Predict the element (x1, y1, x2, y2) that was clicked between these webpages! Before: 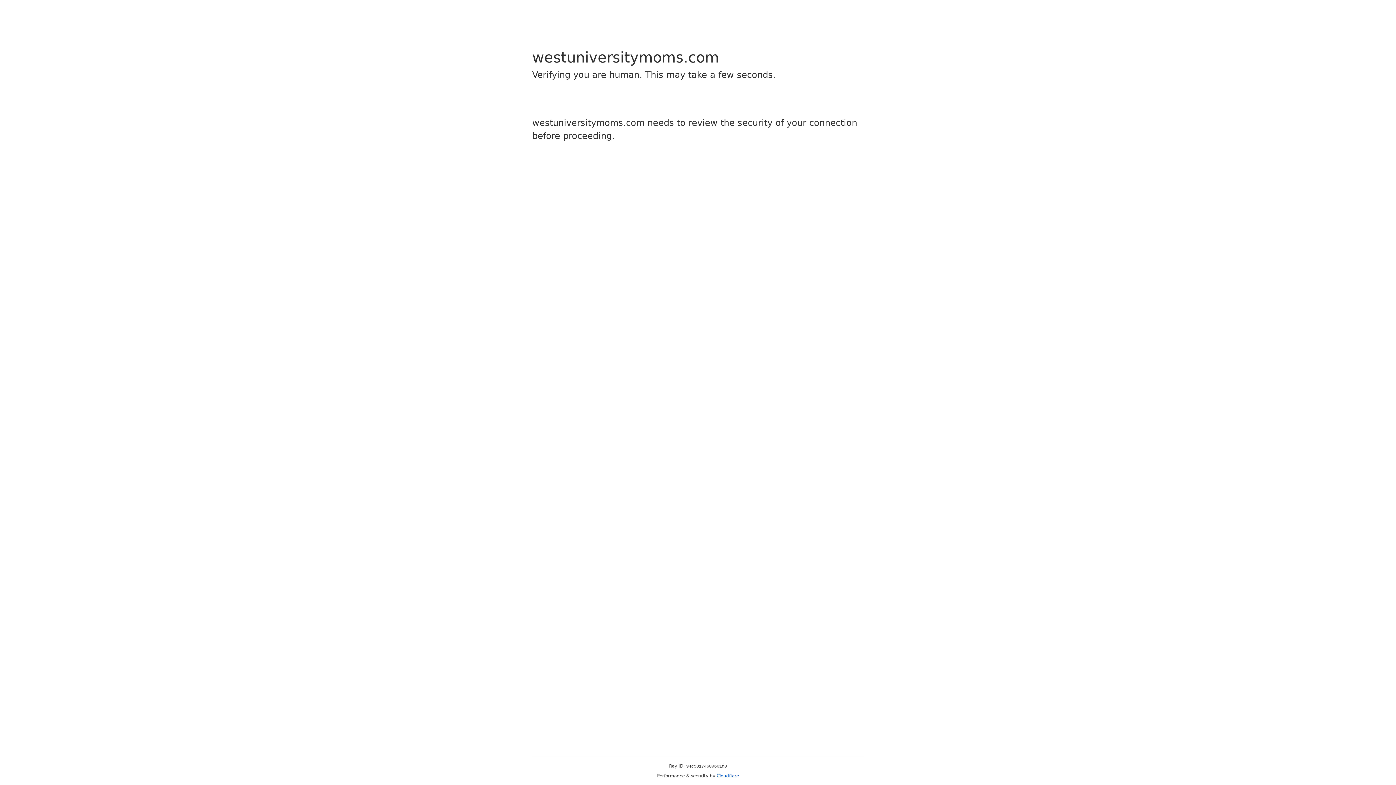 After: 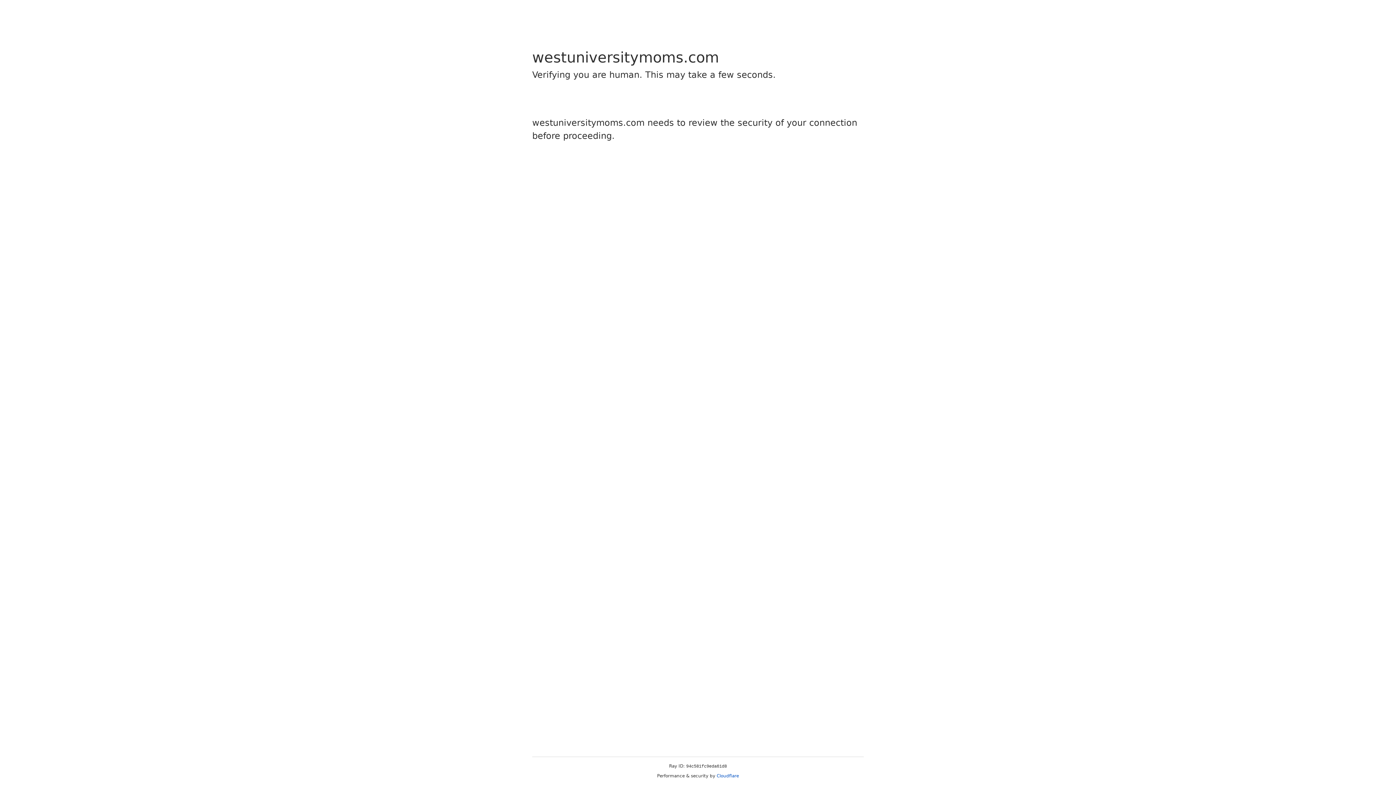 Action: label: Cloudflare bbox: (716, 773, 739, 778)